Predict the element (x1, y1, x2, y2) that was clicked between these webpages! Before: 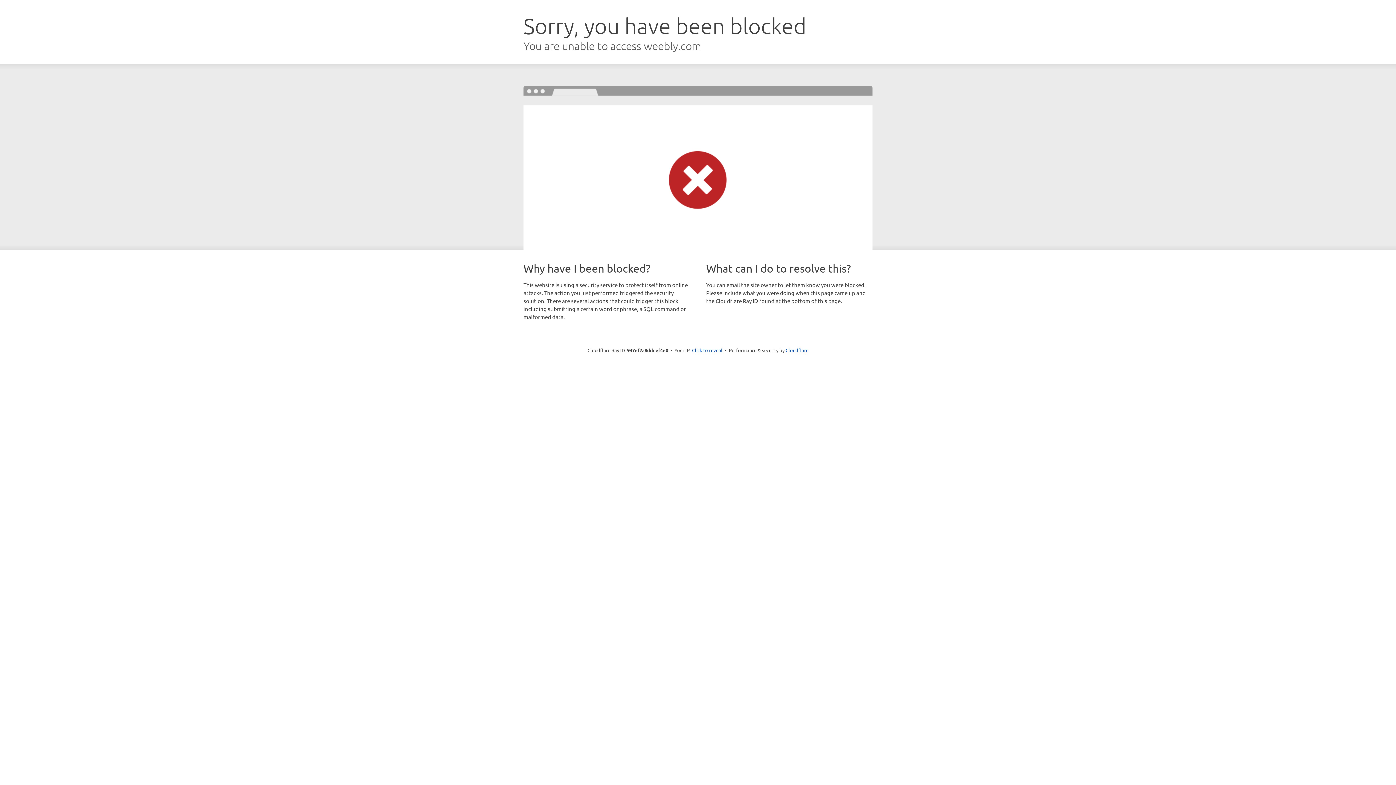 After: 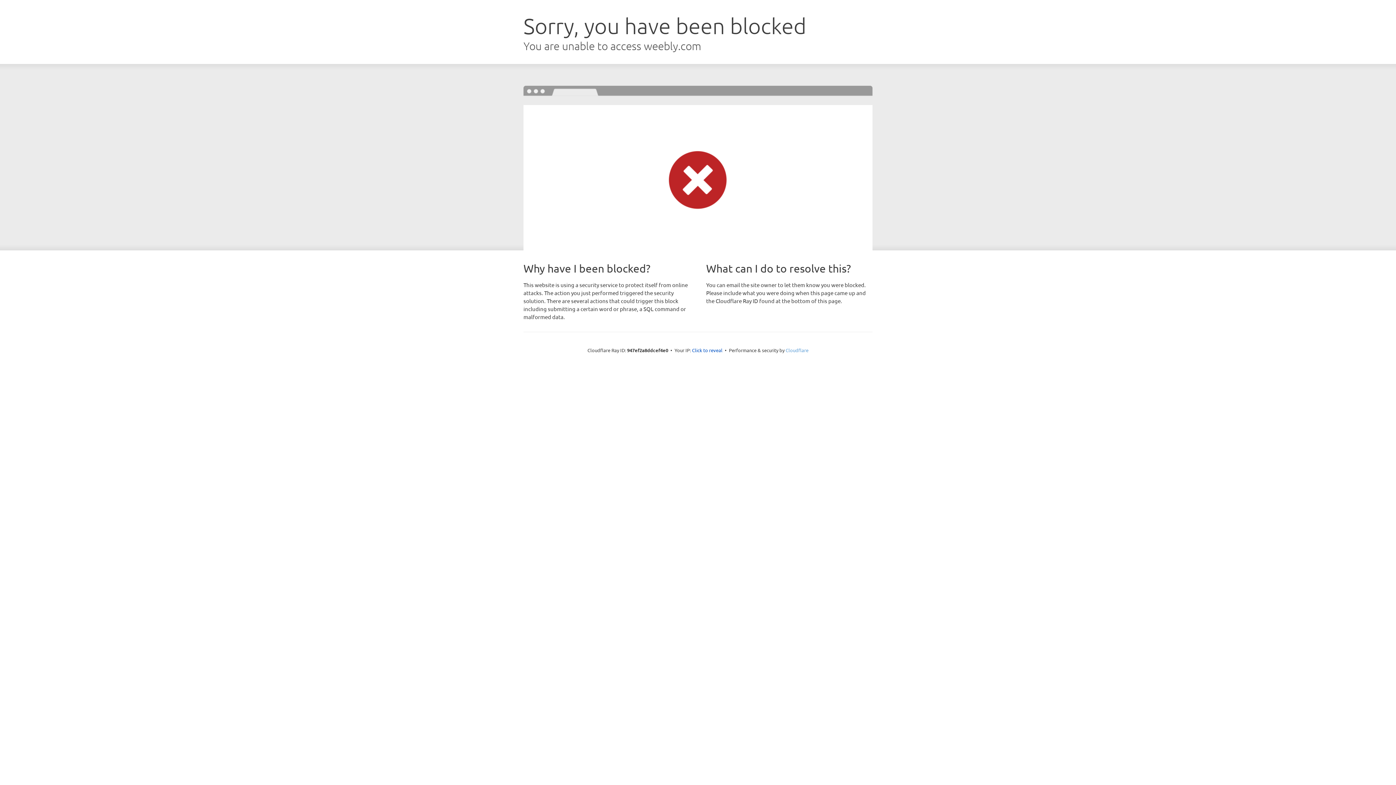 Action: label: Cloudflare bbox: (785, 347, 808, 353)